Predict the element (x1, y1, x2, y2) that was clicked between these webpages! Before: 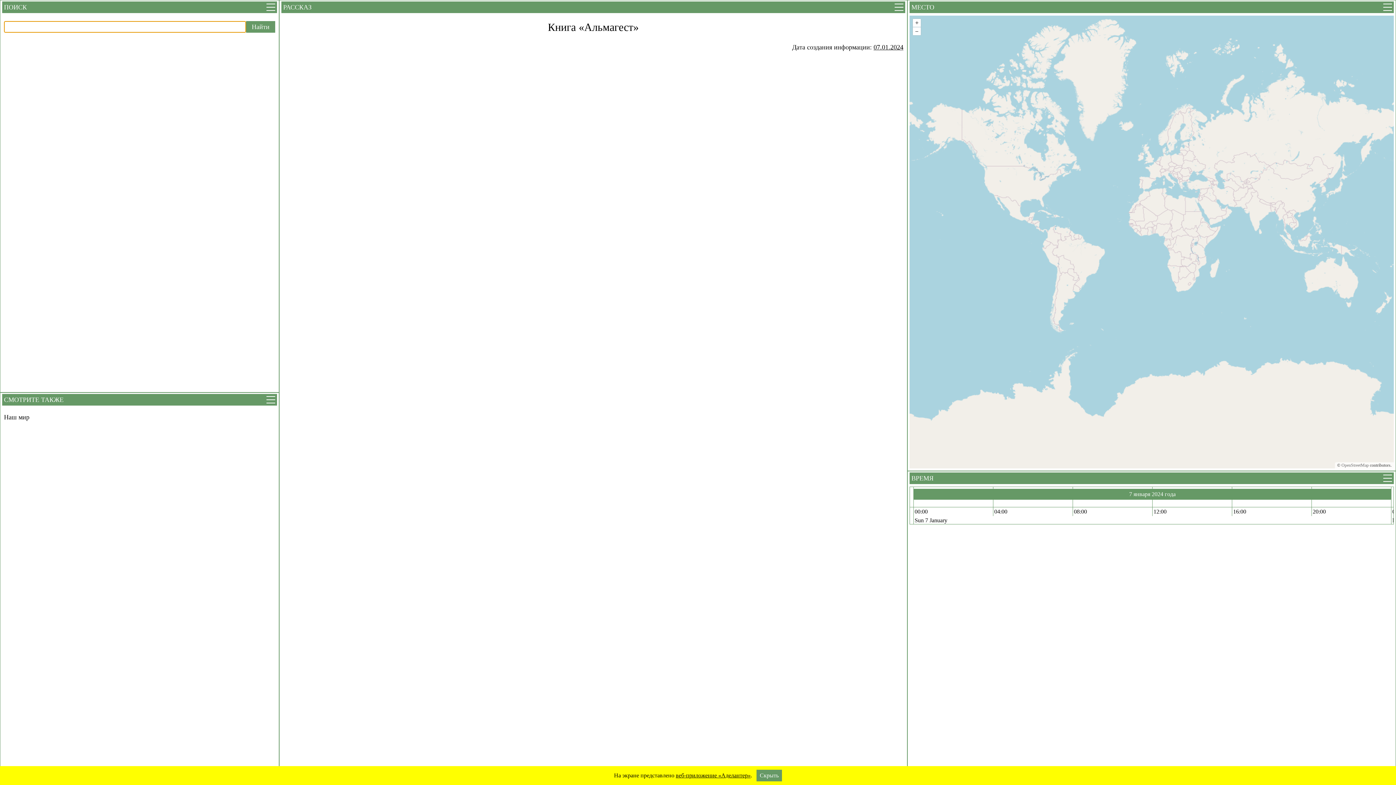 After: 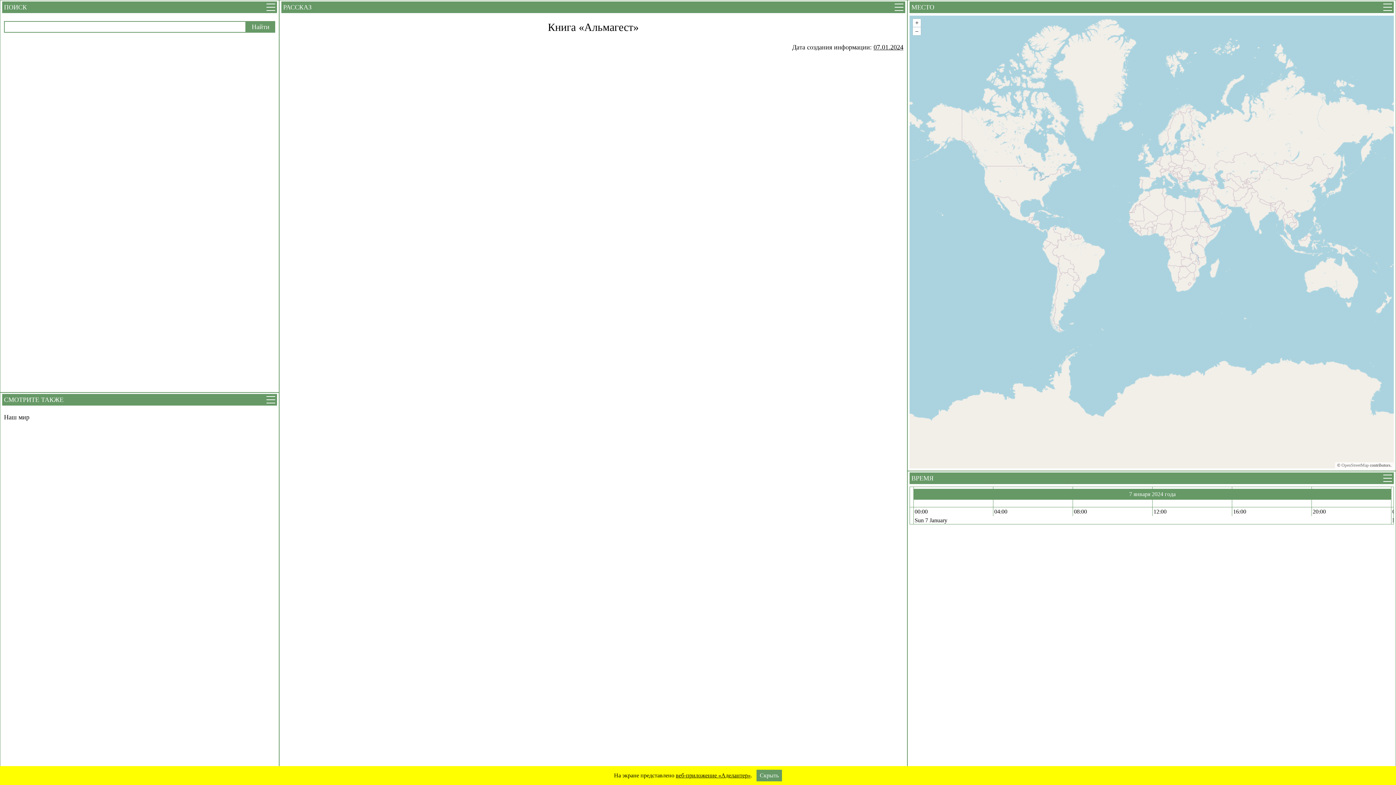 Action: label: OpenStreetMap bbox: (1341, 462, 1369, 468)